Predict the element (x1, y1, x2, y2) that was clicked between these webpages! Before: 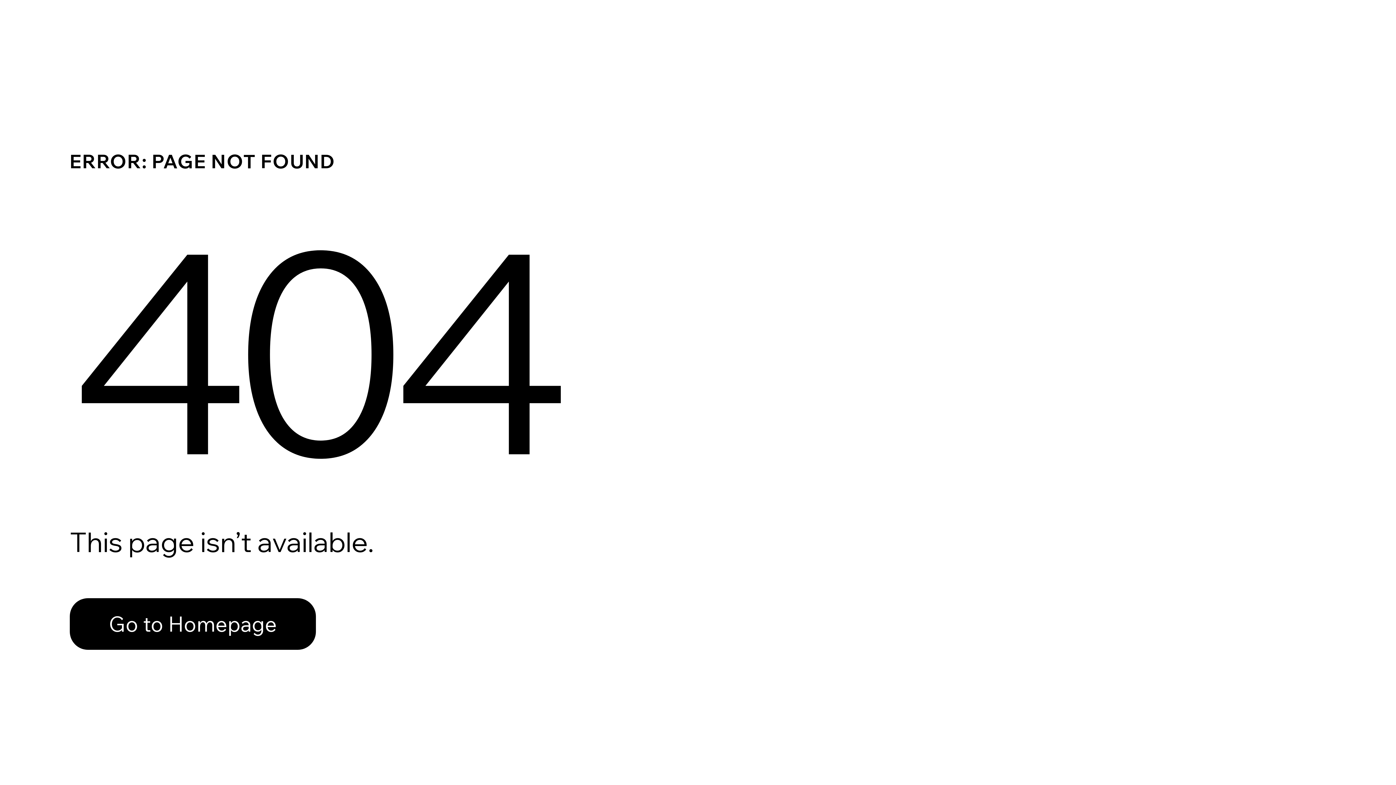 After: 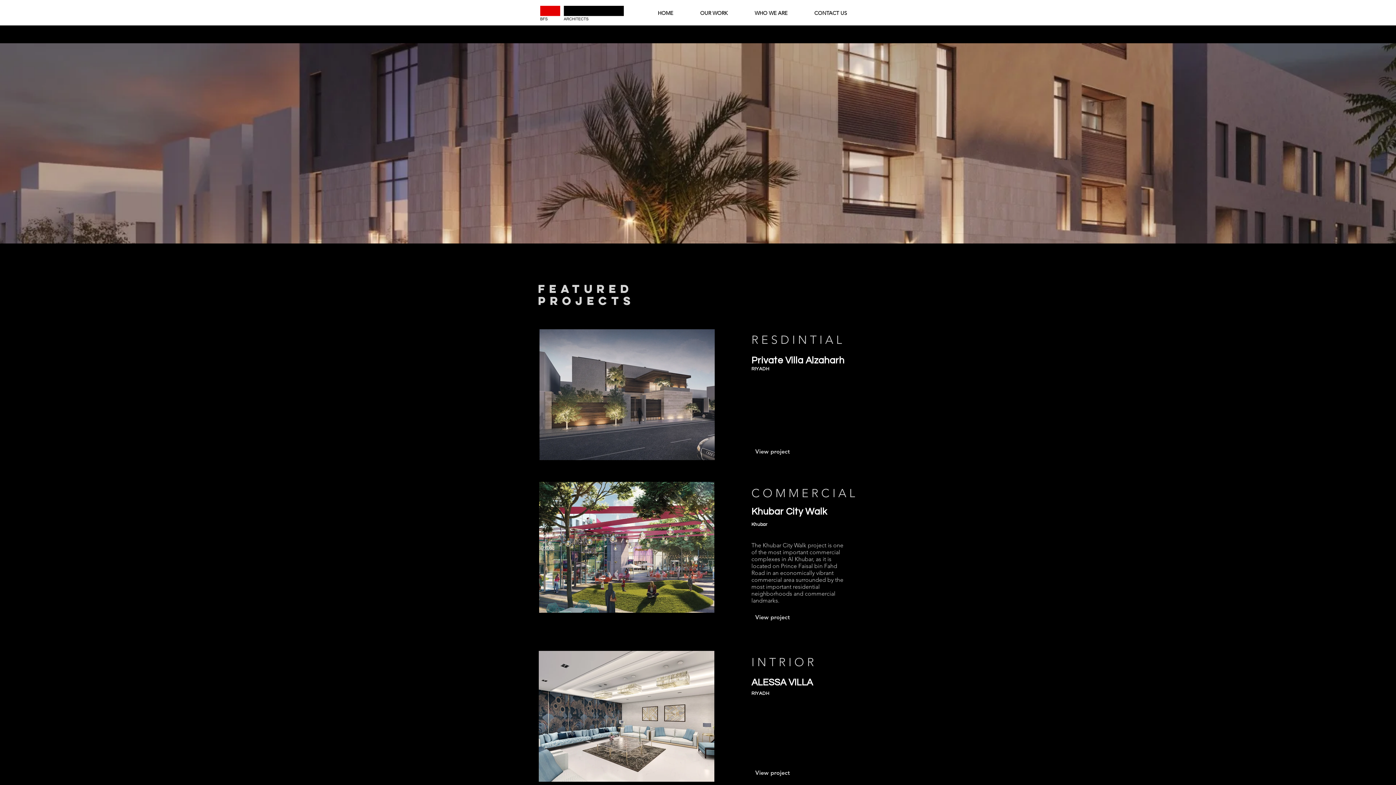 Action: label: Go to Homepage bbox: (69, 598, 316, 650)